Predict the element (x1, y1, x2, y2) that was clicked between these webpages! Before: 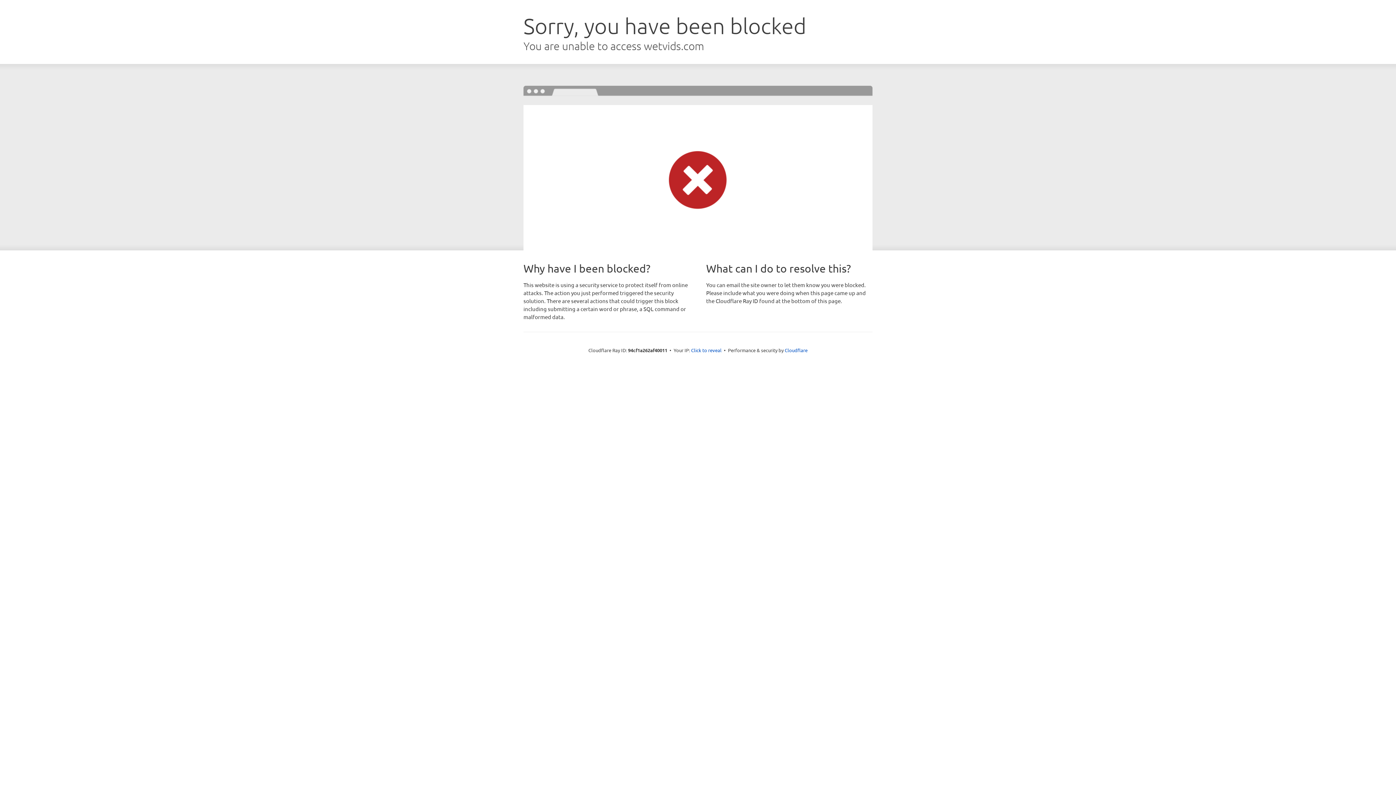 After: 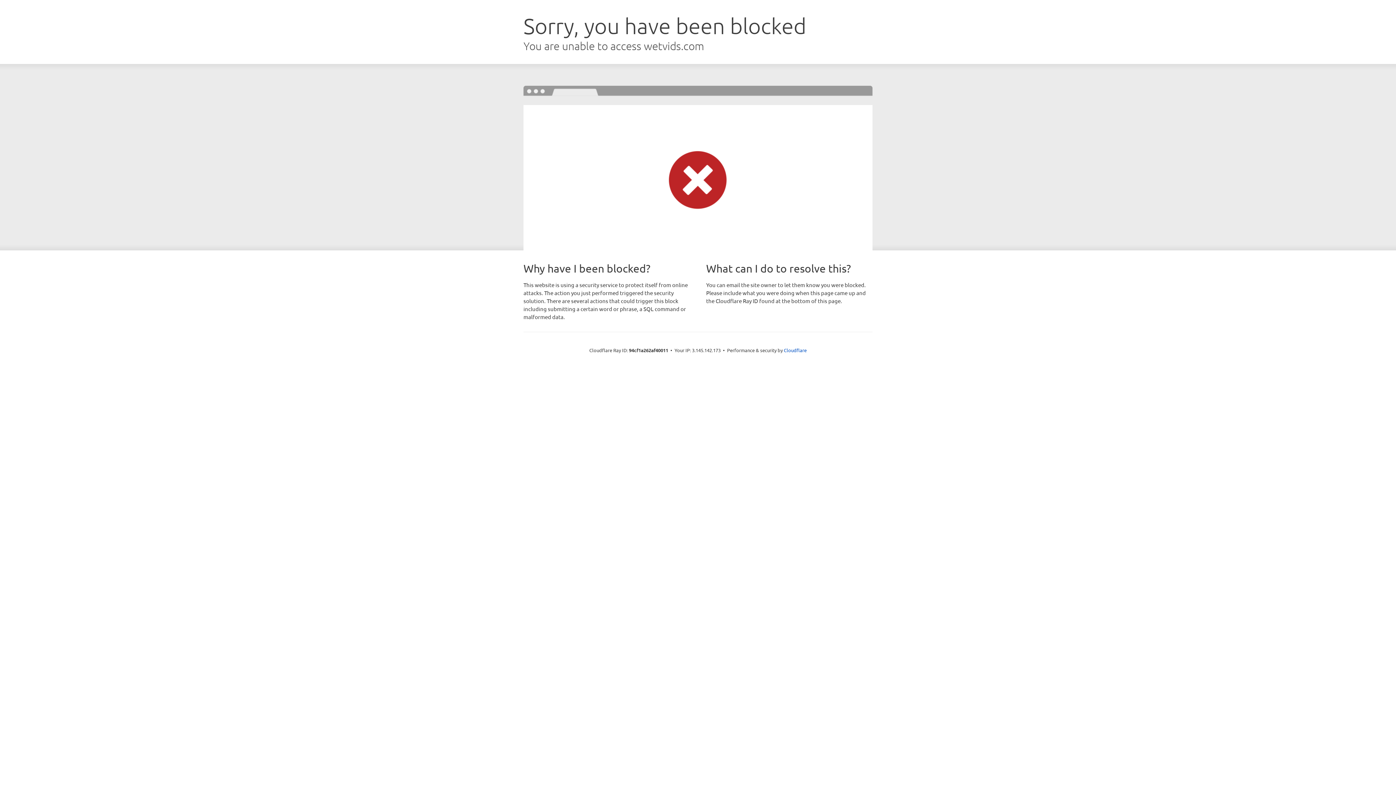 Action: bbox: (691, 346, 721, 353) label: Click to reveal